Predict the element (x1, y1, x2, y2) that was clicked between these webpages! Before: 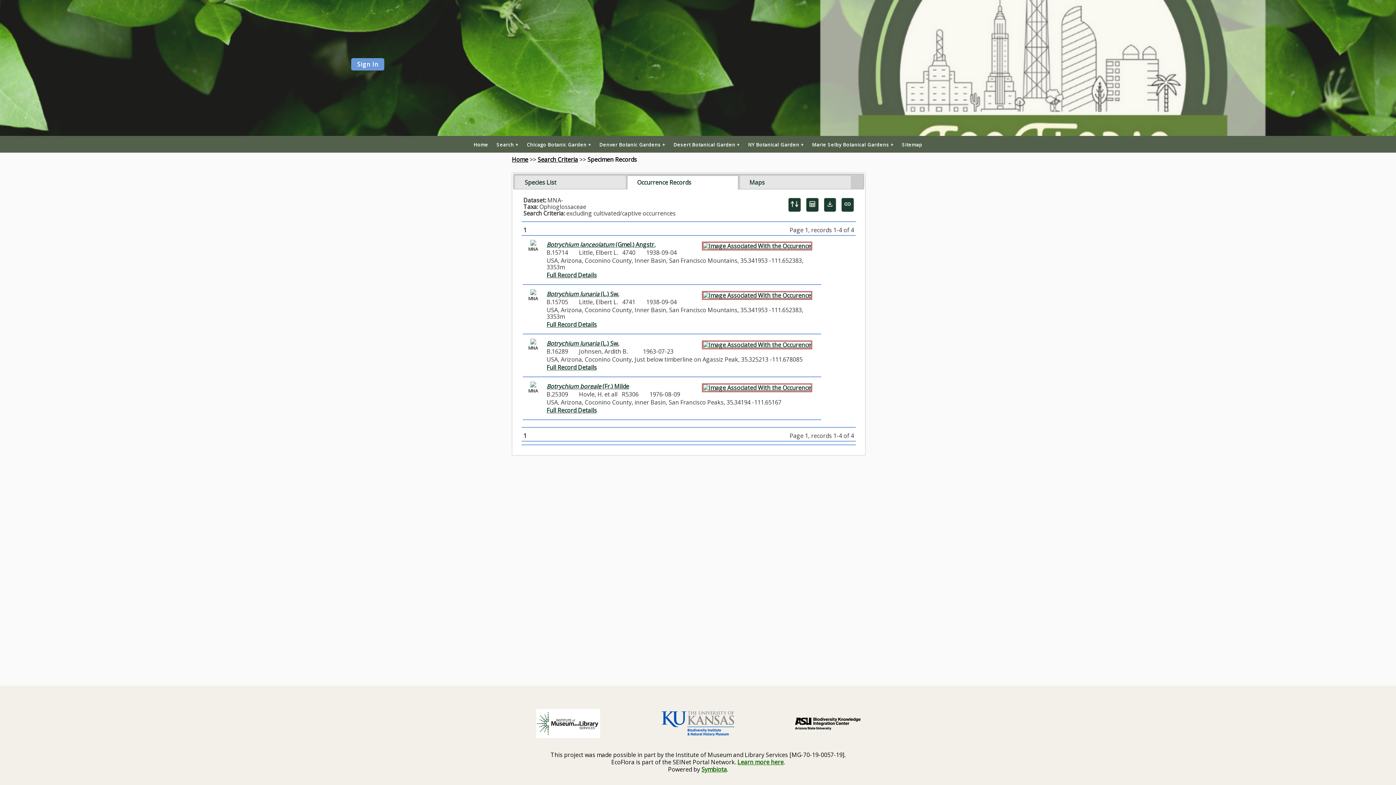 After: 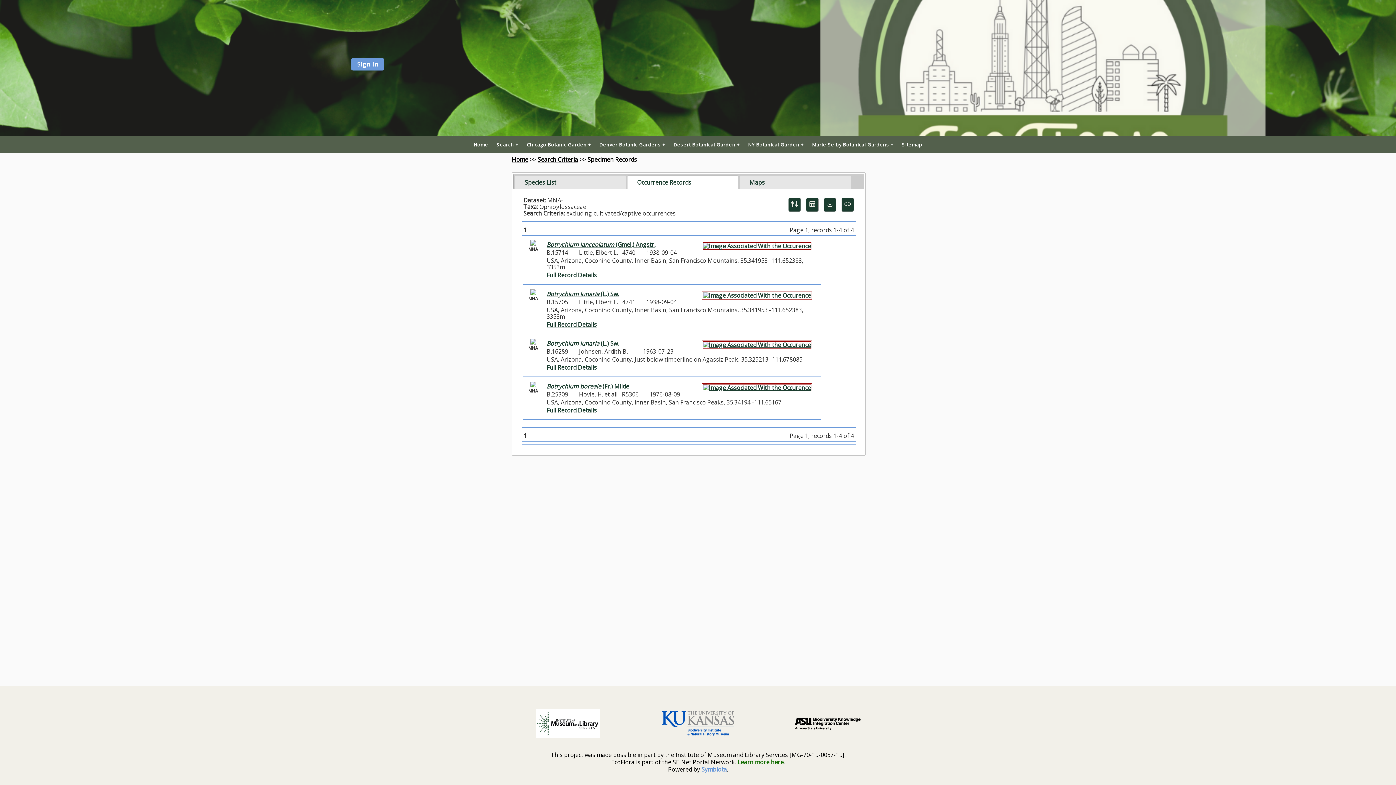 Action: bbox: (701, 765, 727, 773) label: Symbiota